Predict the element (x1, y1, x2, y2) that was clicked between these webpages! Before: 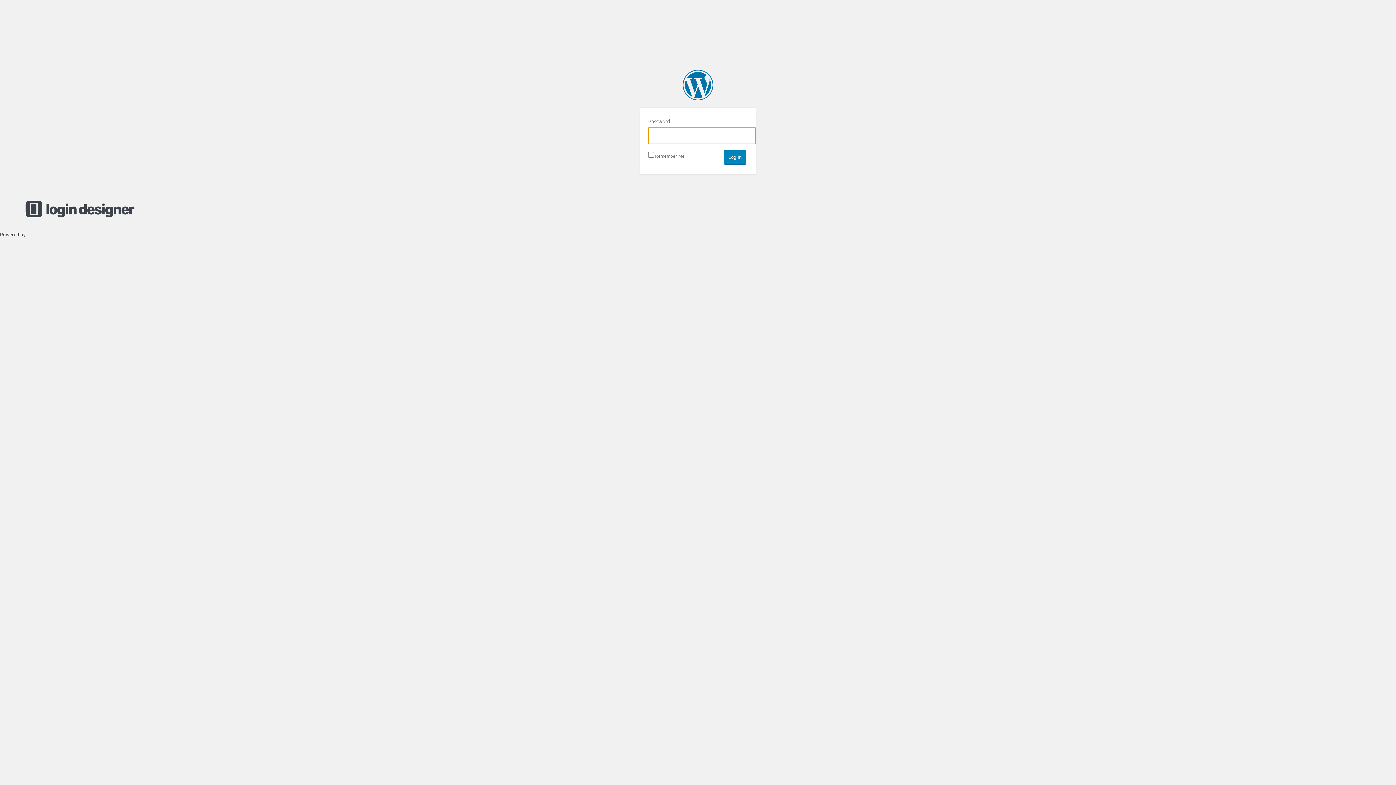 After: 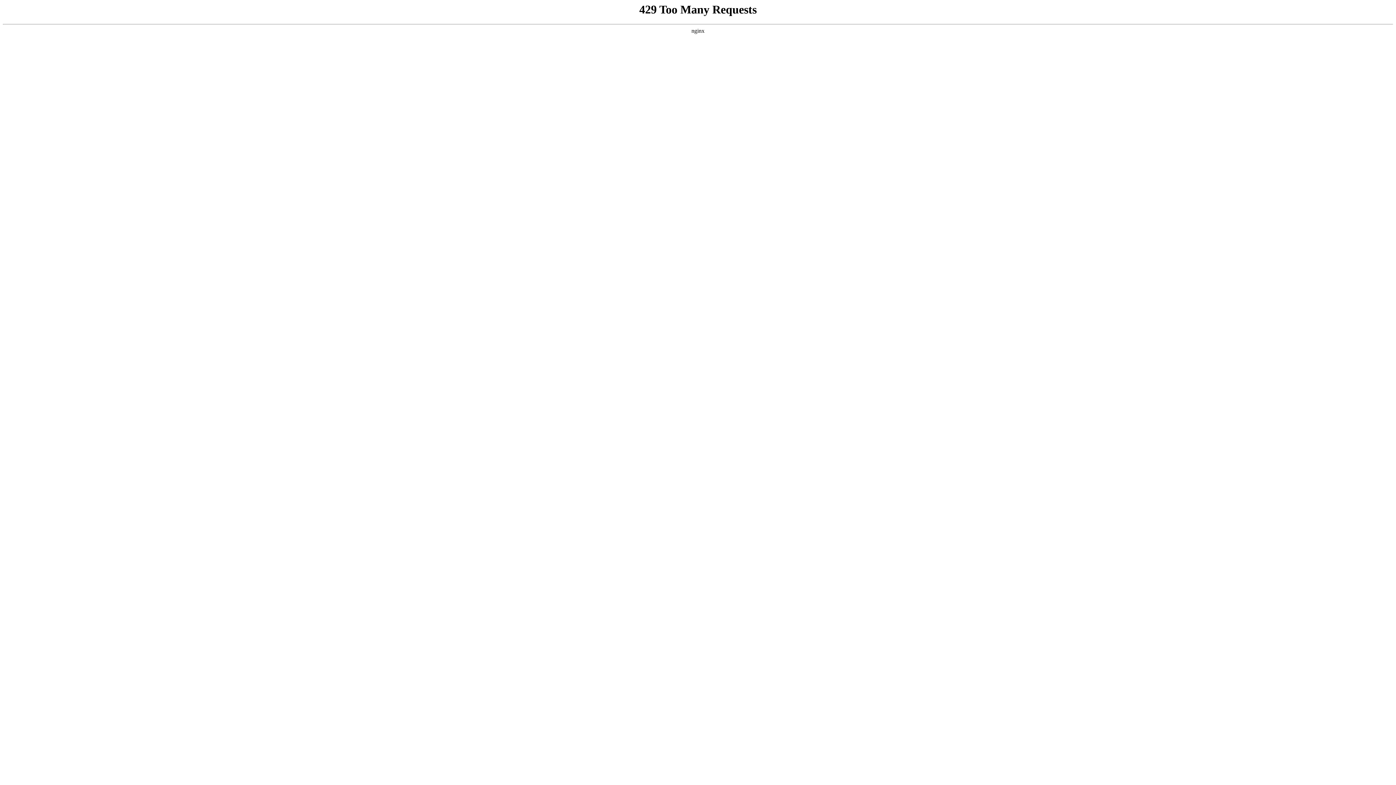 Action: bbox: (682, 69, 713, 100) label: Creature Comforts Staff Website